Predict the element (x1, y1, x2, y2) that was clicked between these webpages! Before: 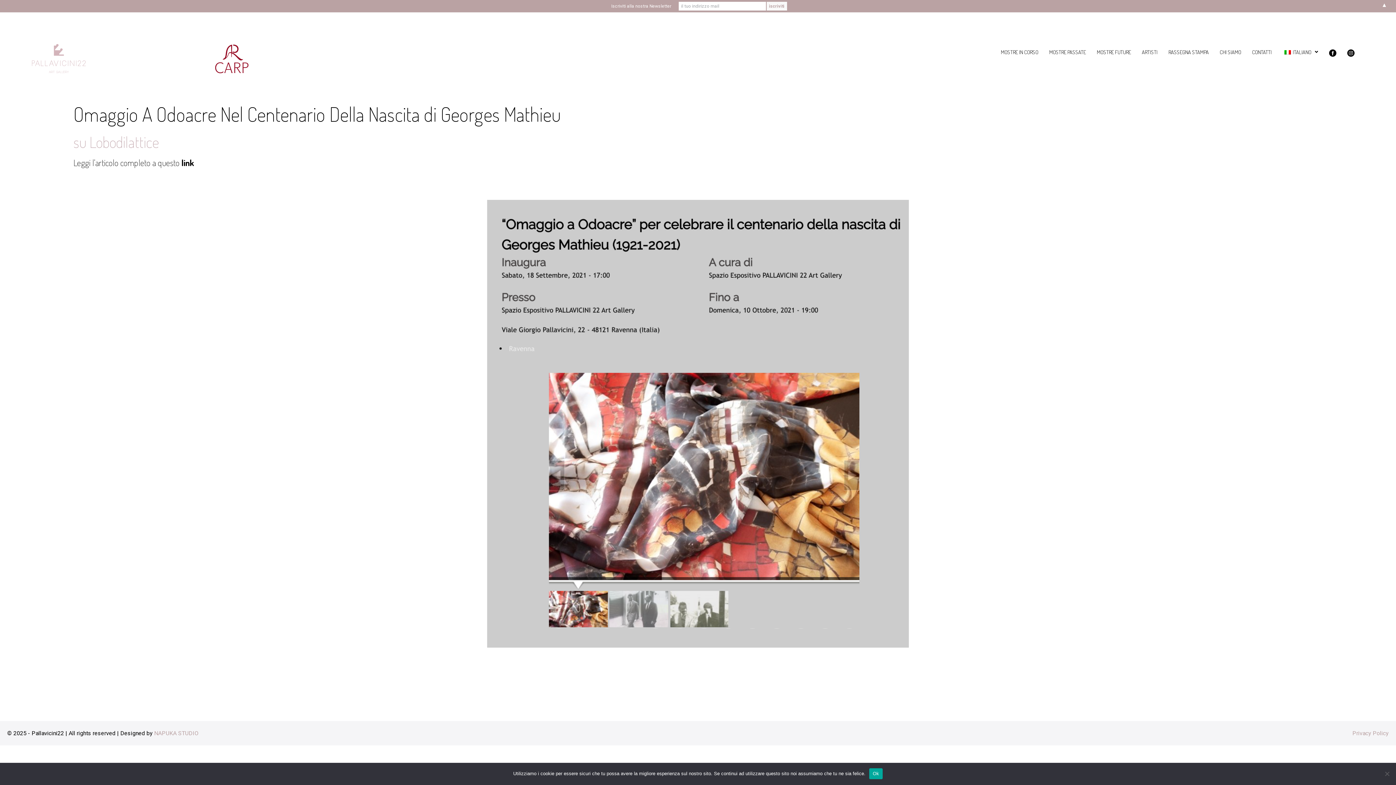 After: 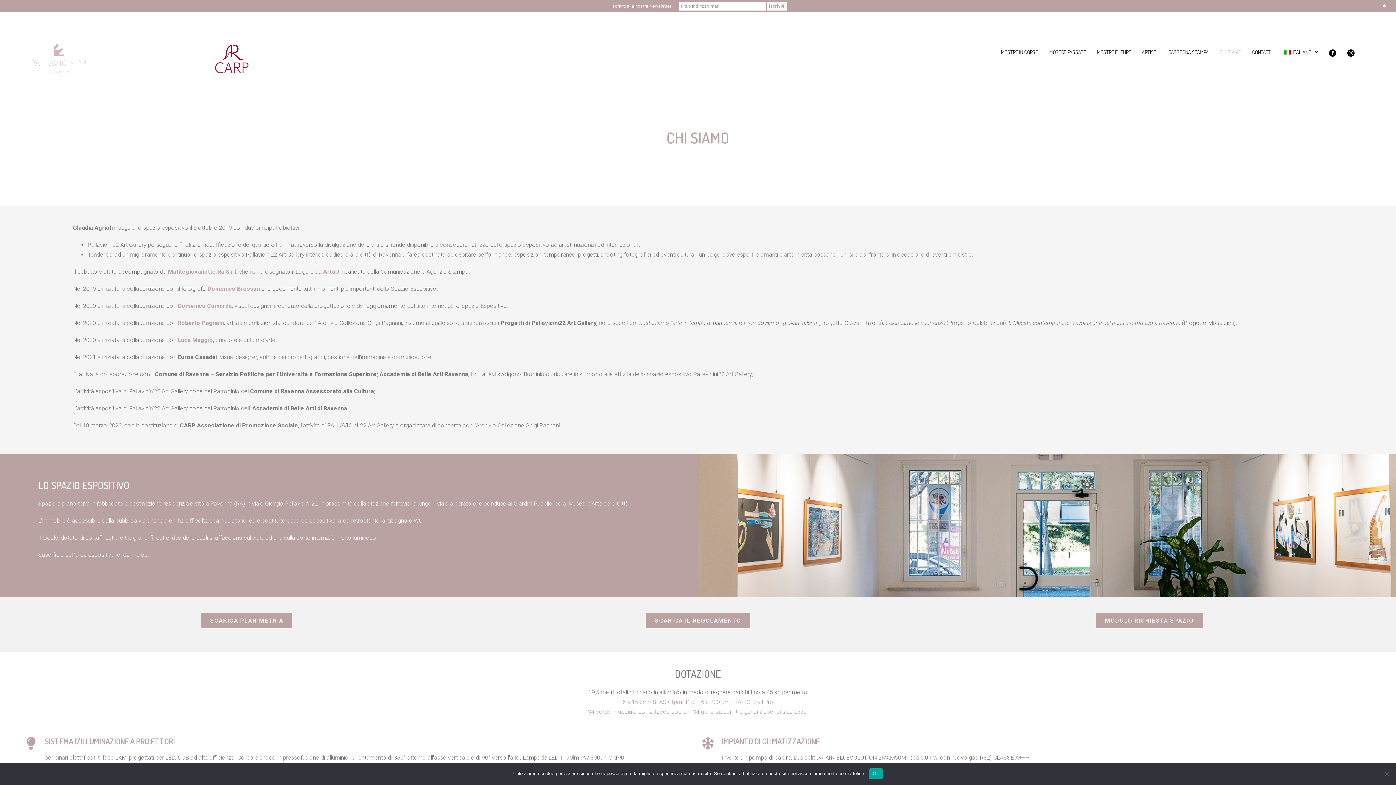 Action: bbox: (1214, 43, 1246, 60) label: CHI SIAMO